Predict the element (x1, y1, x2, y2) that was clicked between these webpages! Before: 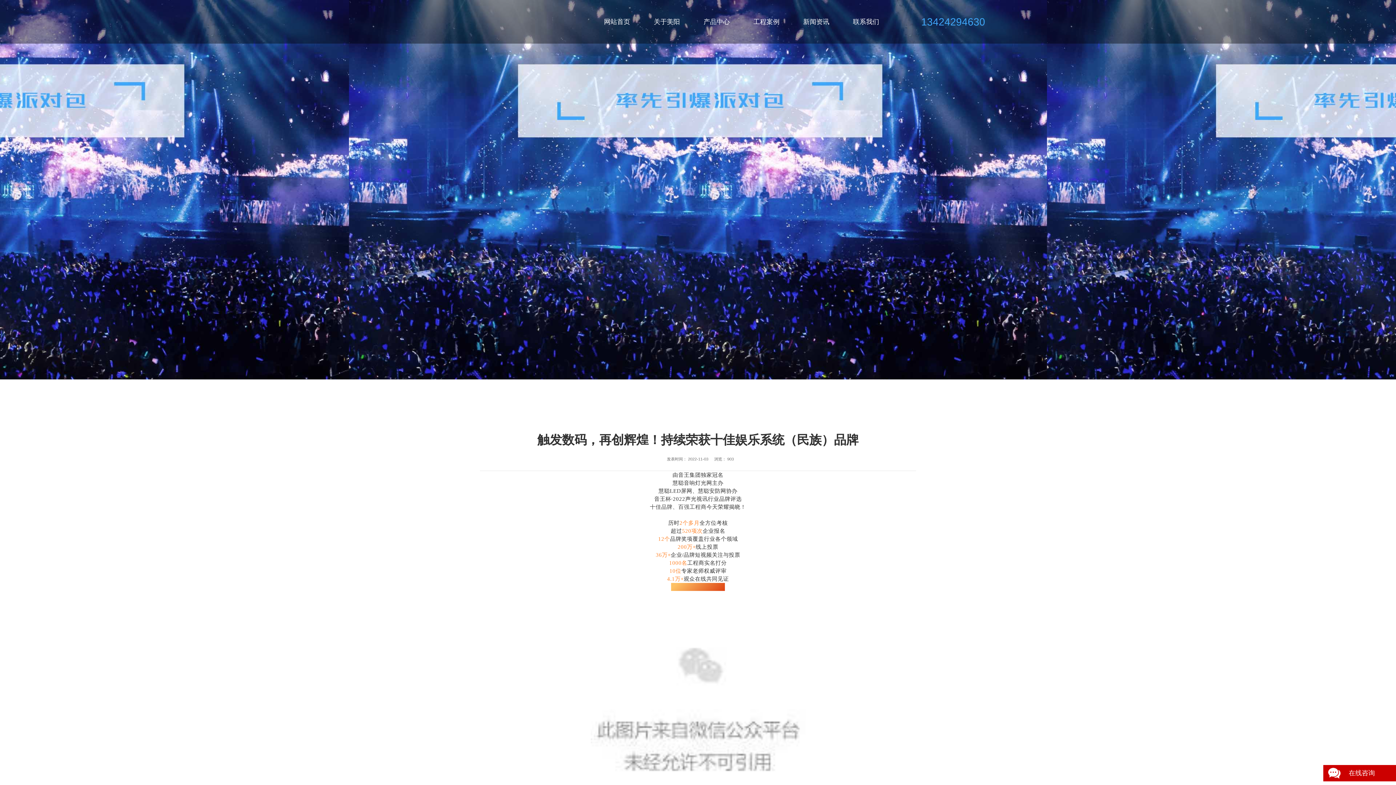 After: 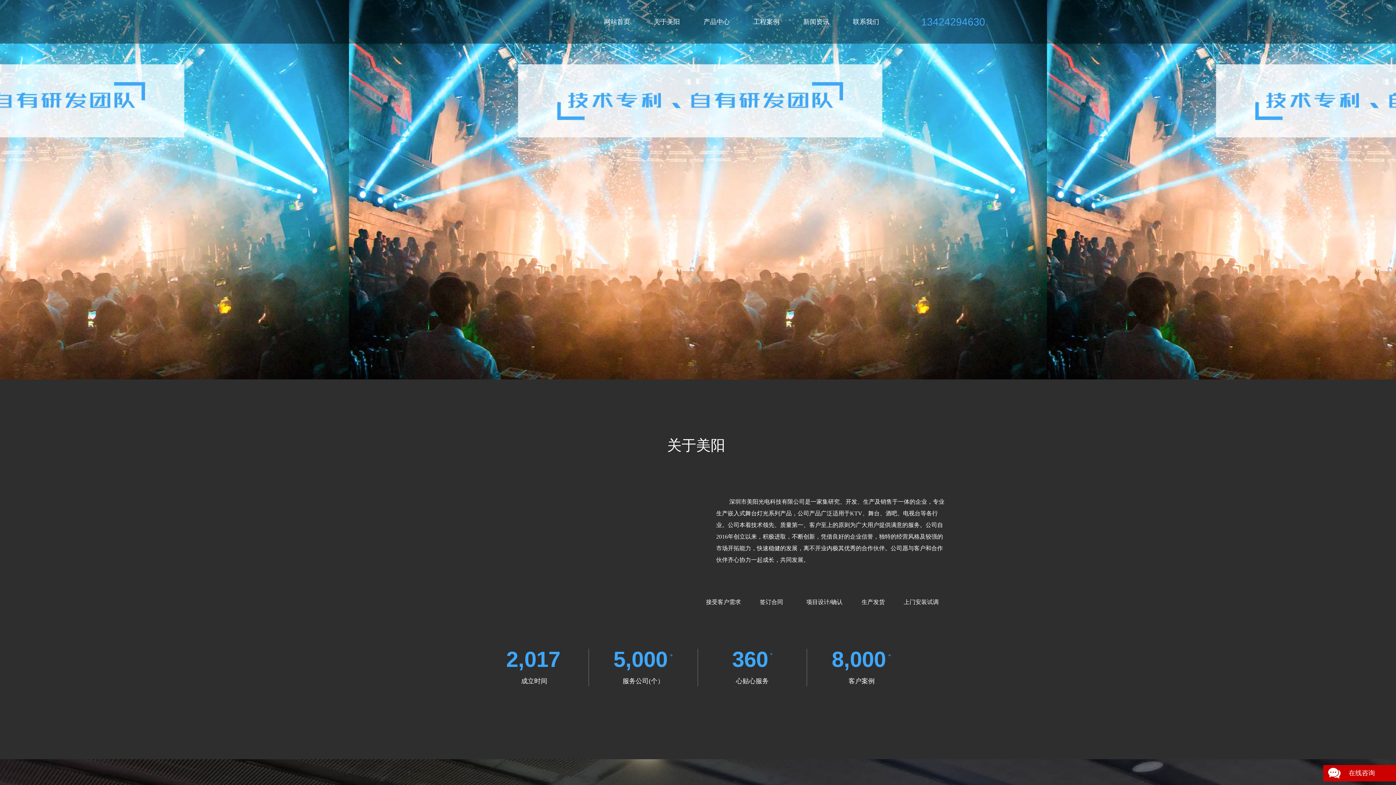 Action: label: 关于美阳 bbox: (643, 7, 691, 36)